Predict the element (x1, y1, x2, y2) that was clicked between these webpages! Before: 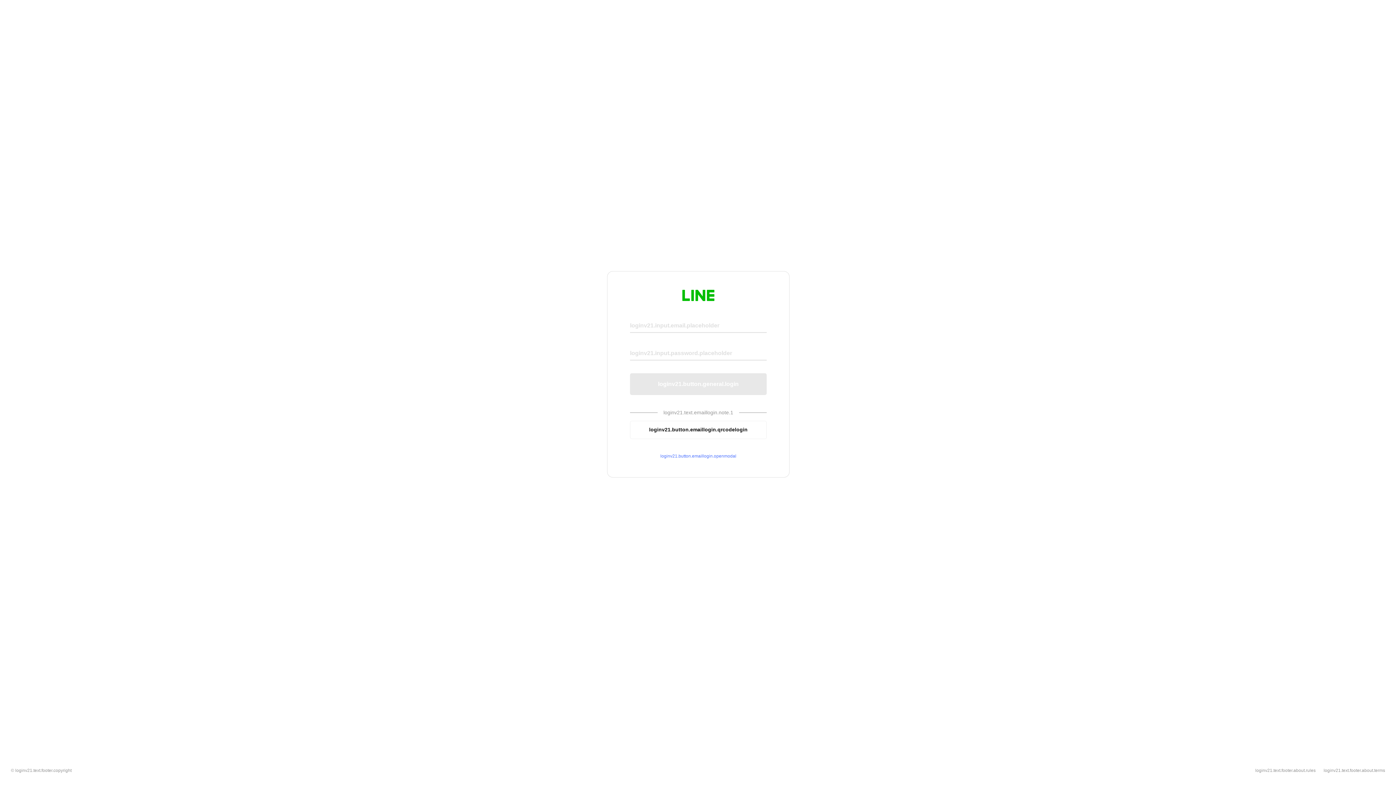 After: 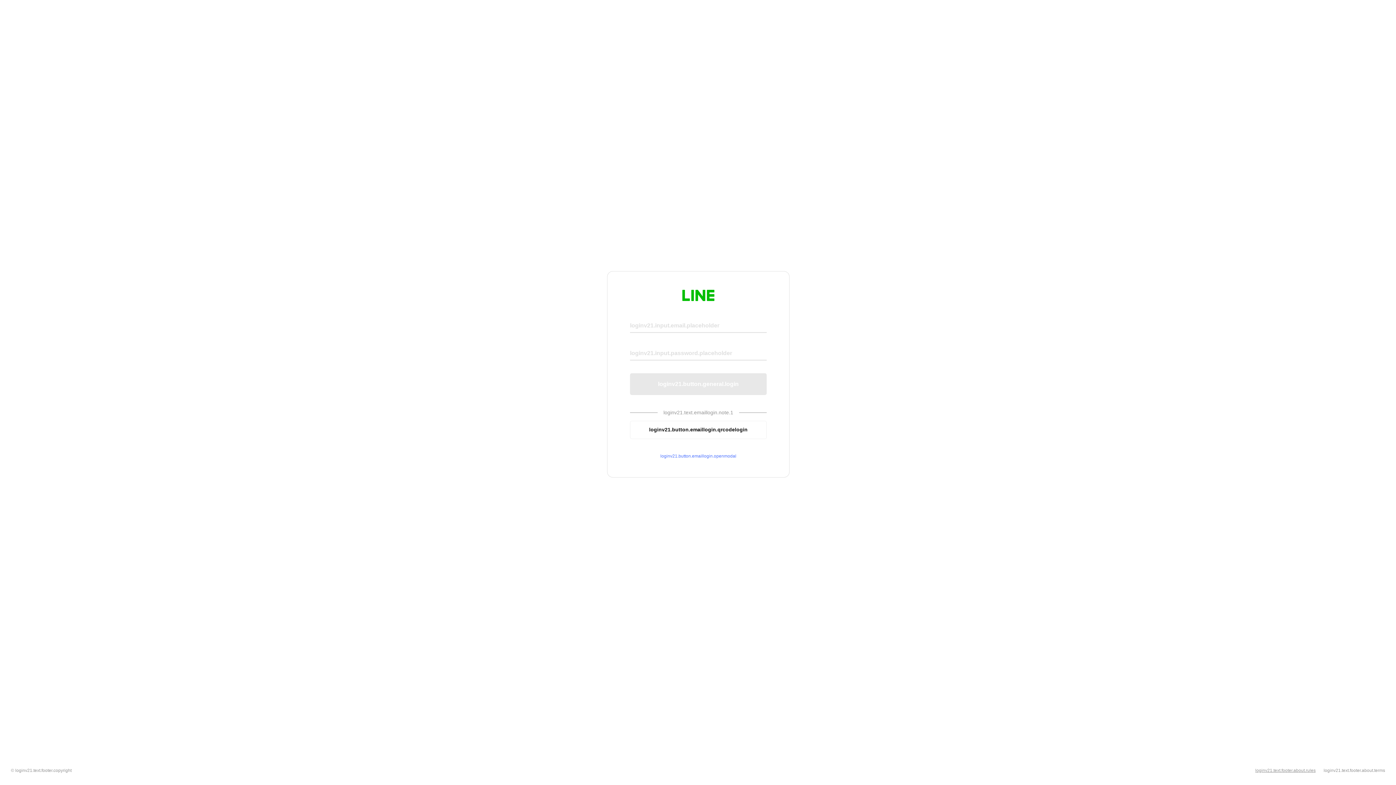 Action: bbox: (1255, 768, 1316, 773) label: loginv21.text.footer.about.rules